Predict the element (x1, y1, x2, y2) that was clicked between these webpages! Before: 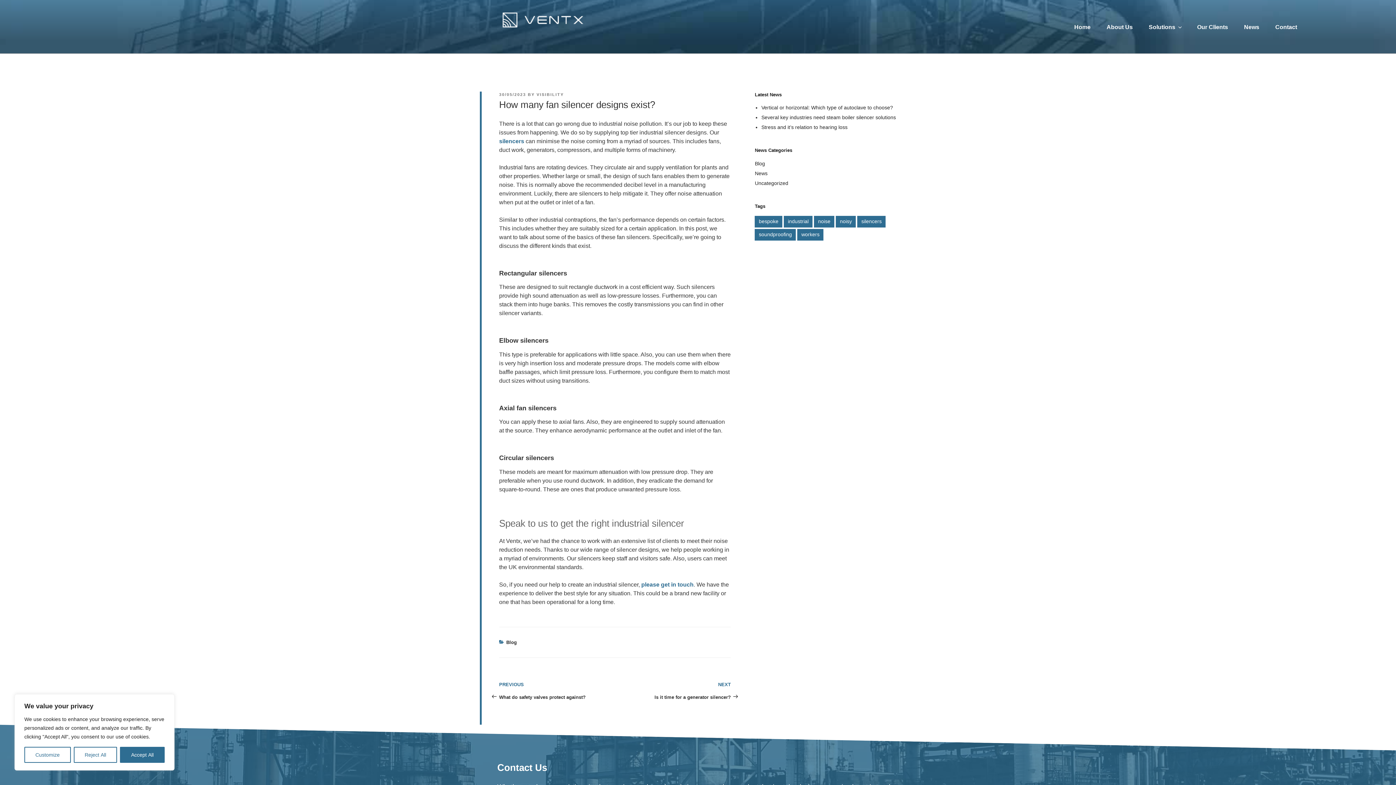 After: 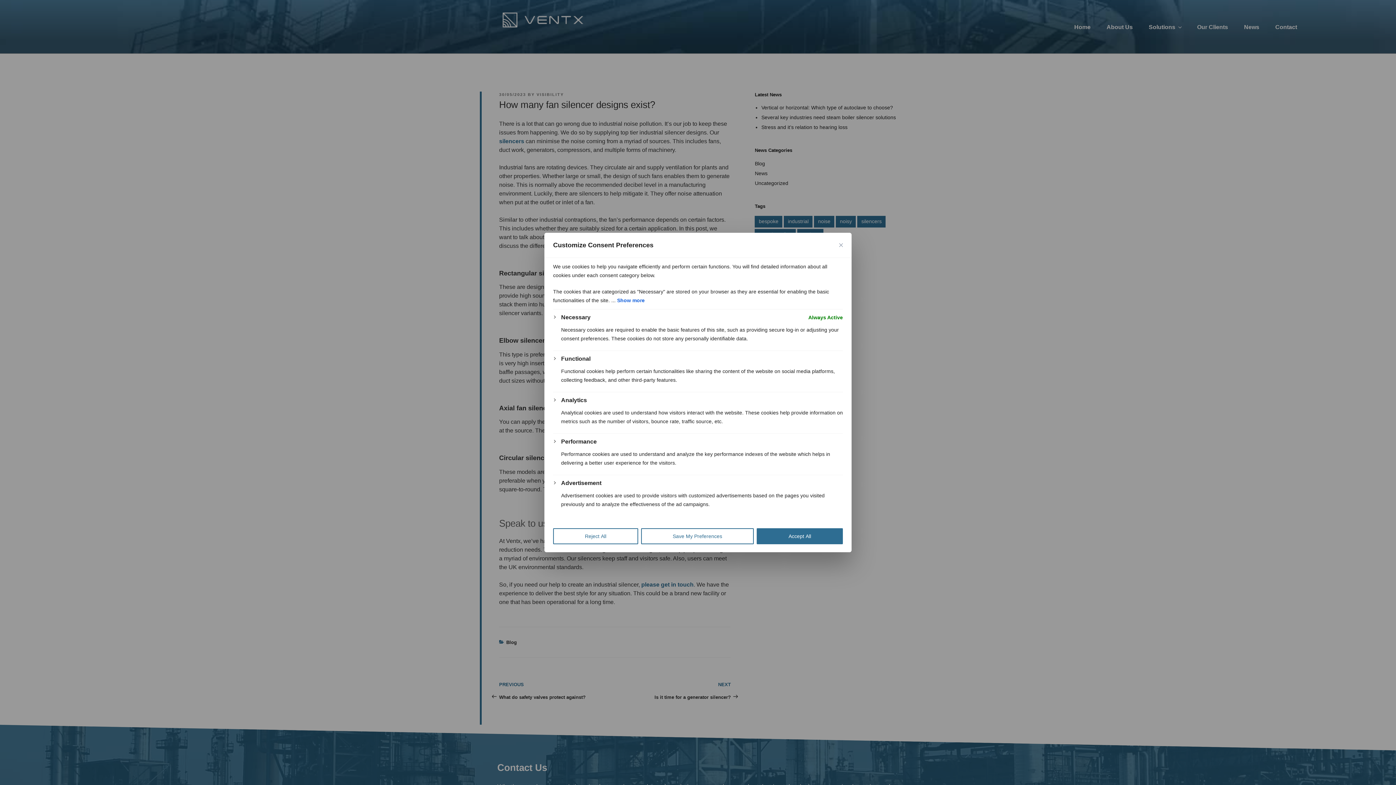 Action: label: Customize bbox: (24, 747, 70, 763)